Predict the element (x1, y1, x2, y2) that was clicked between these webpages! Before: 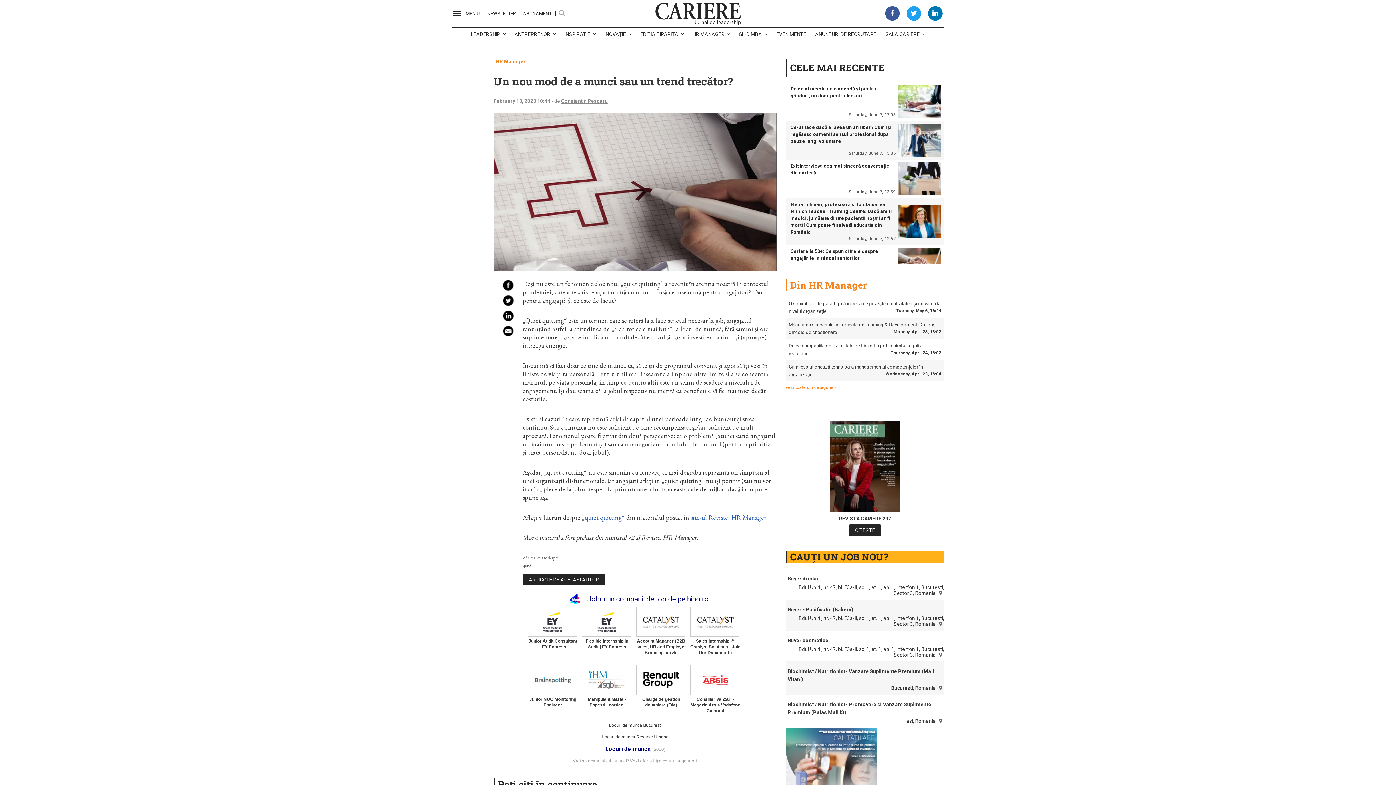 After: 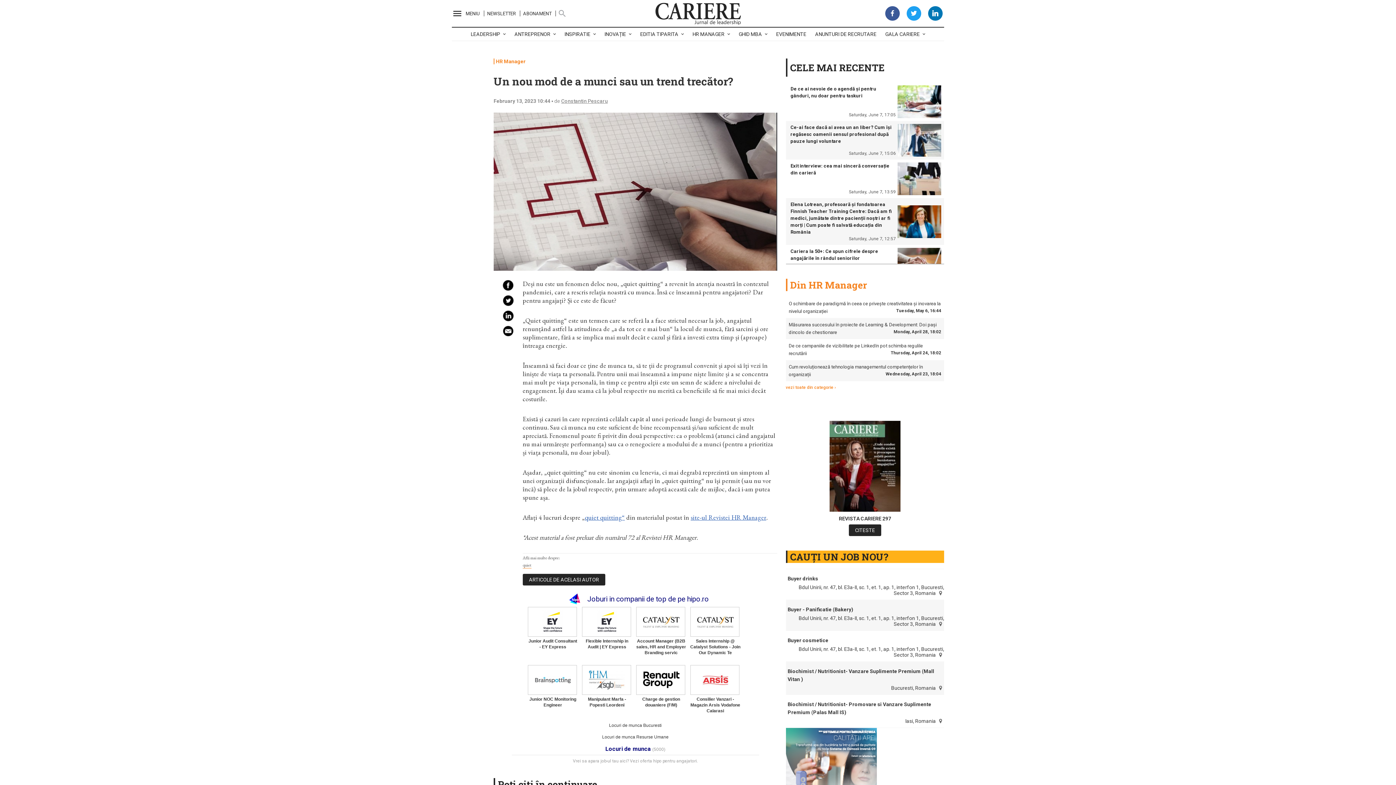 Action: bbox: (636, 607, 685, 637) label:  